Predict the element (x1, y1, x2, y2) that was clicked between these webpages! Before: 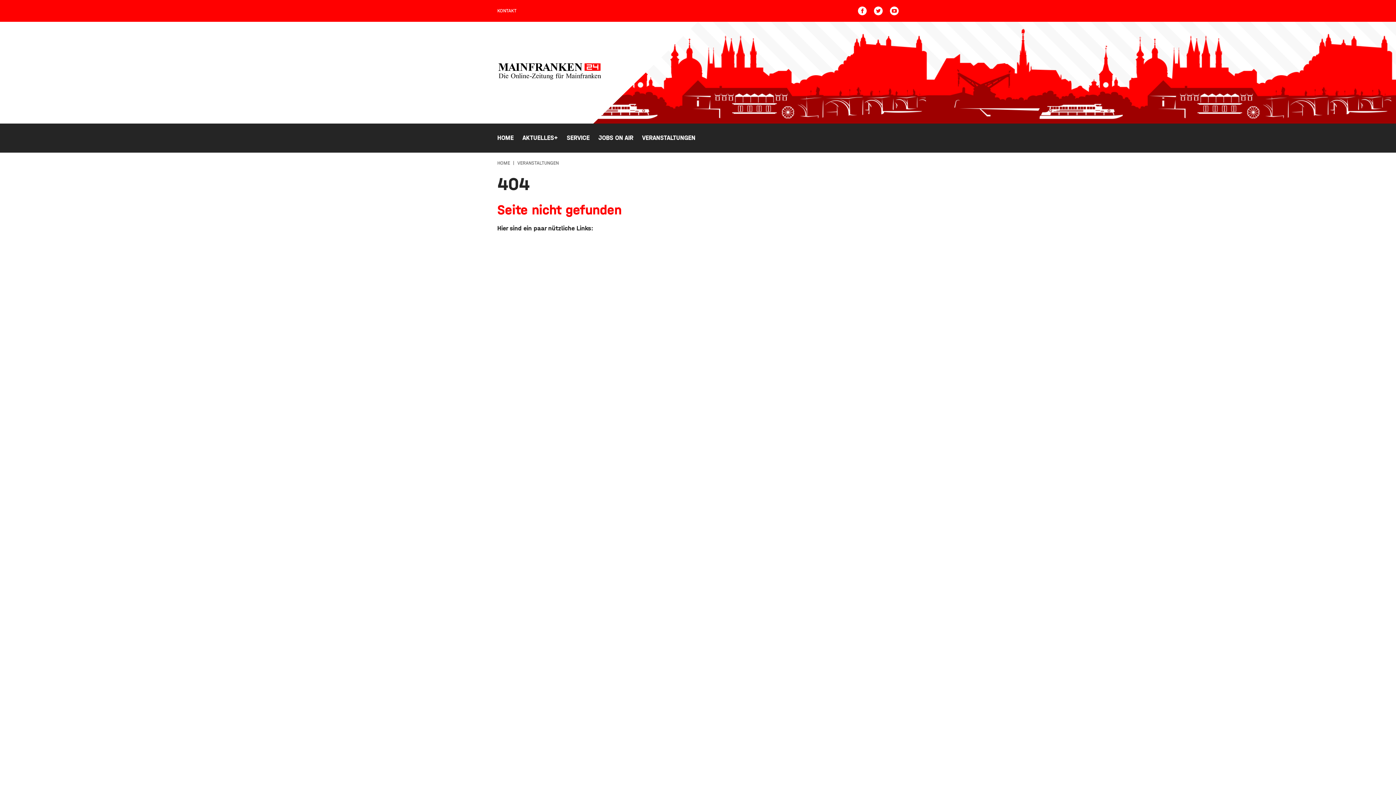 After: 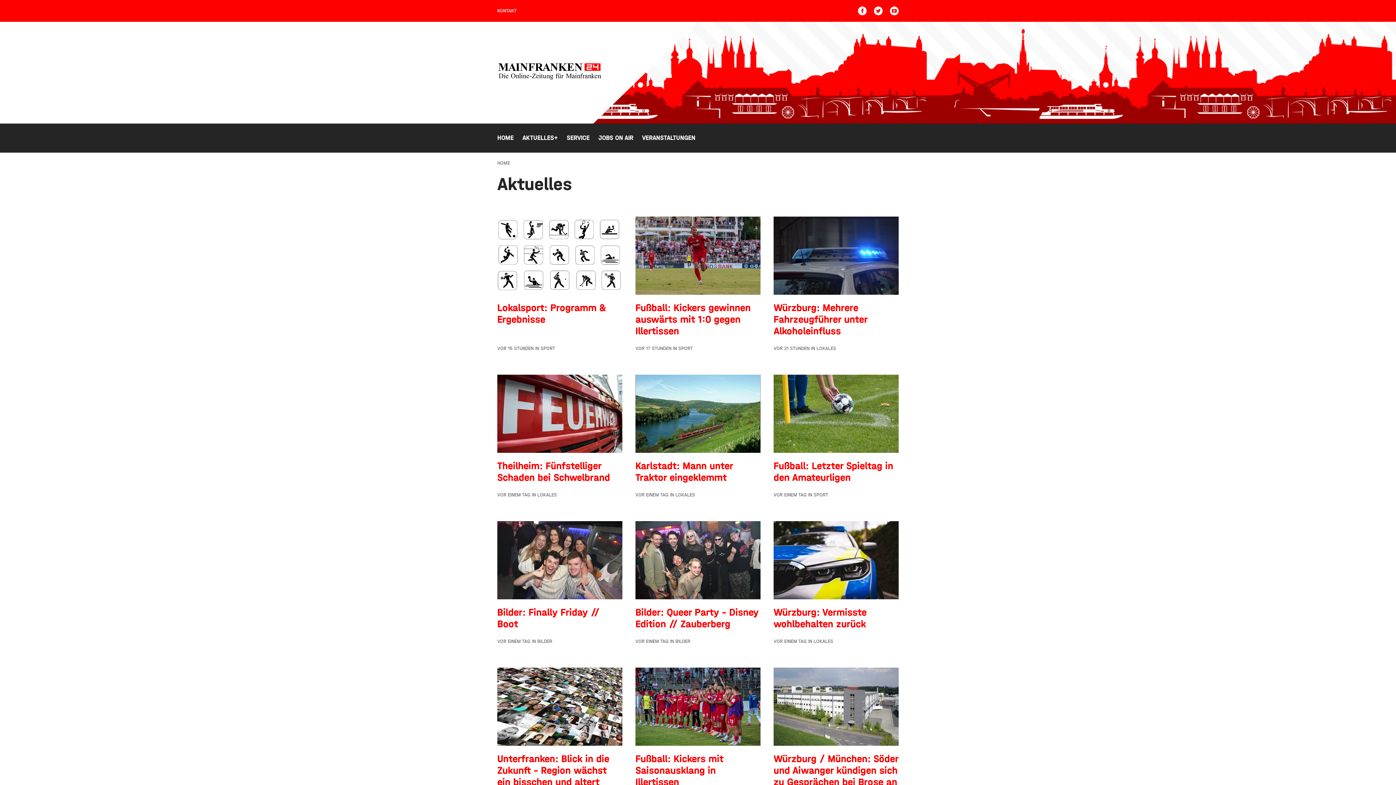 Action: bbox: (518, 123, 562, 152) label: AKTUELLES
+